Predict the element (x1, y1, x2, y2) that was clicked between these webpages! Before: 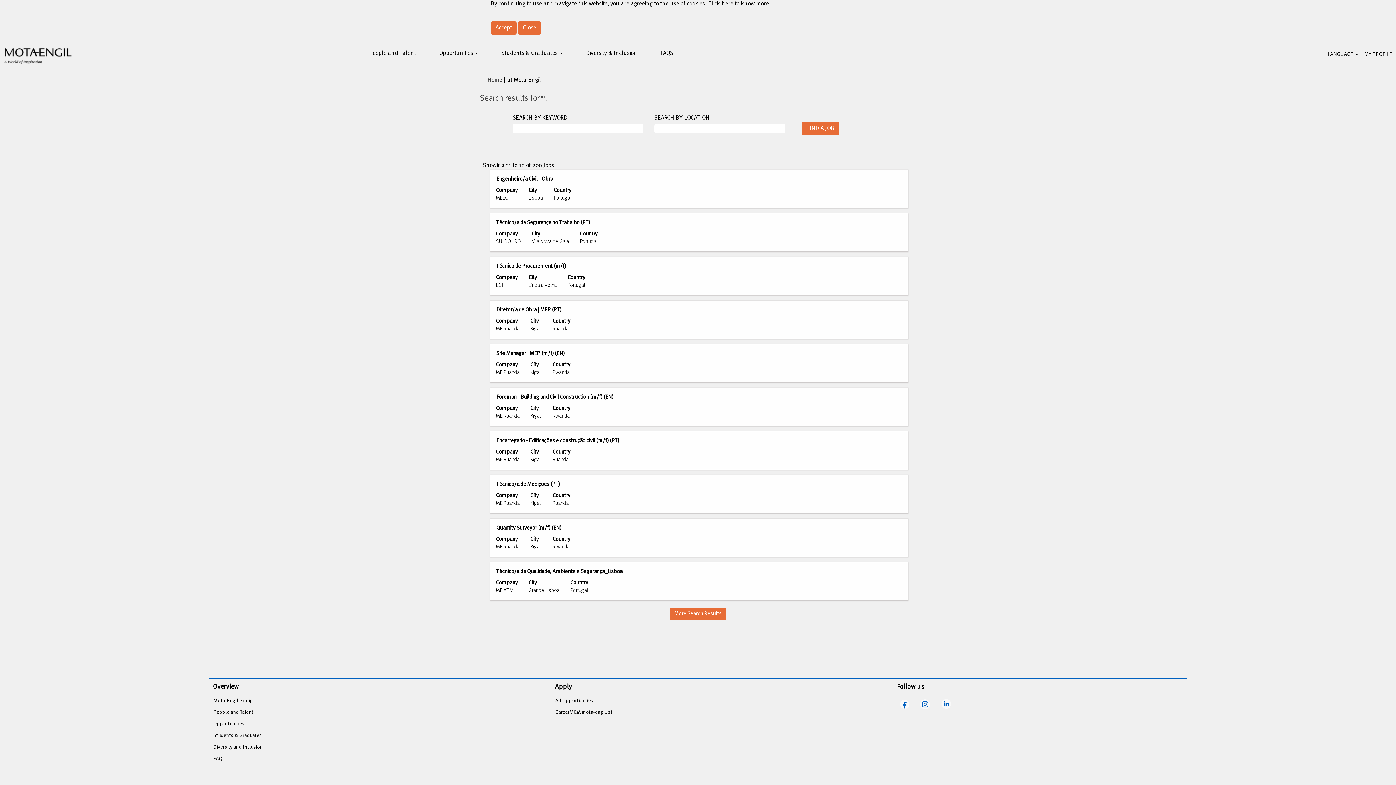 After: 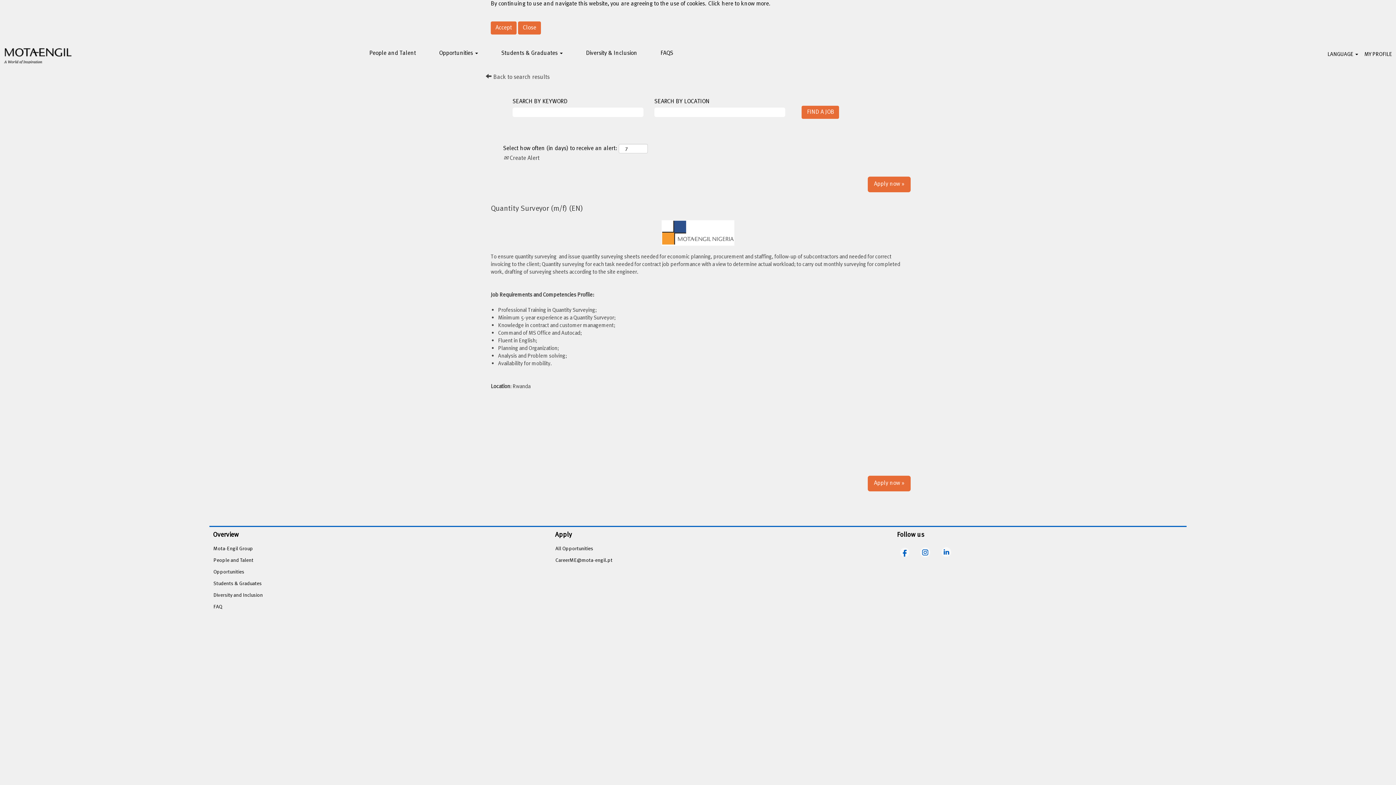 Action: label: Quantity Surveyor (m/f) (EN) bbox: (496, 524, 561, 532)